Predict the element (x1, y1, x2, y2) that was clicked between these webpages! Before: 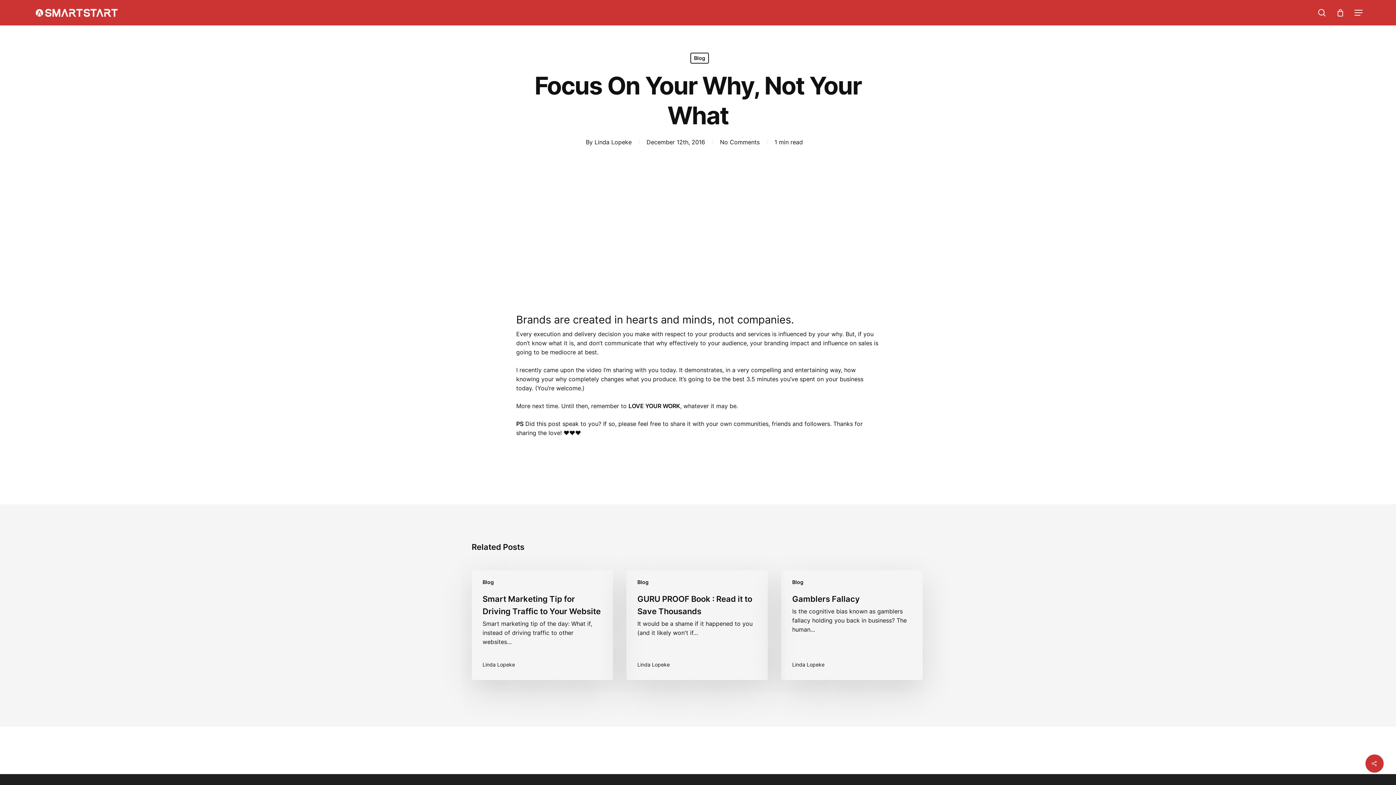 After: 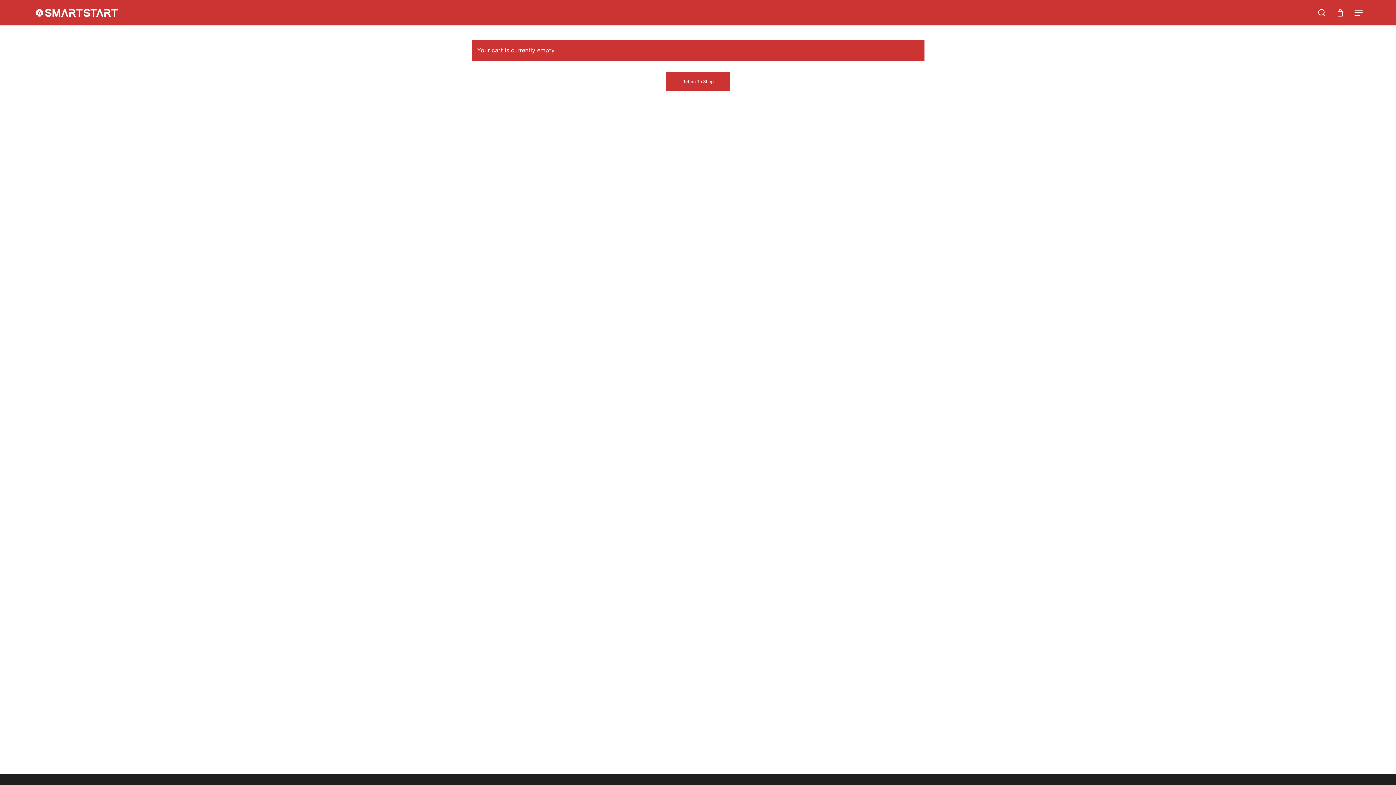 Action: label: Cart bbox: (1336, 8, 1344, 16)